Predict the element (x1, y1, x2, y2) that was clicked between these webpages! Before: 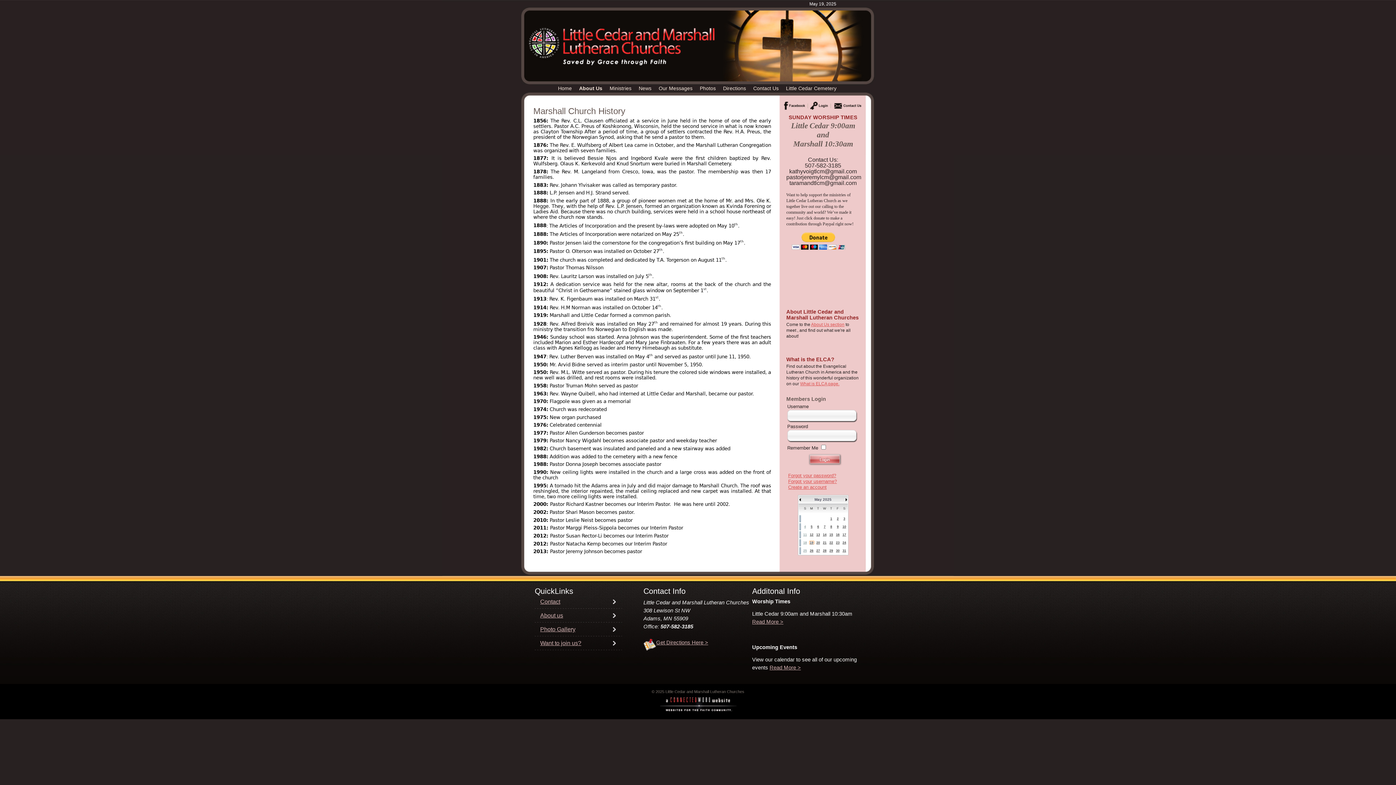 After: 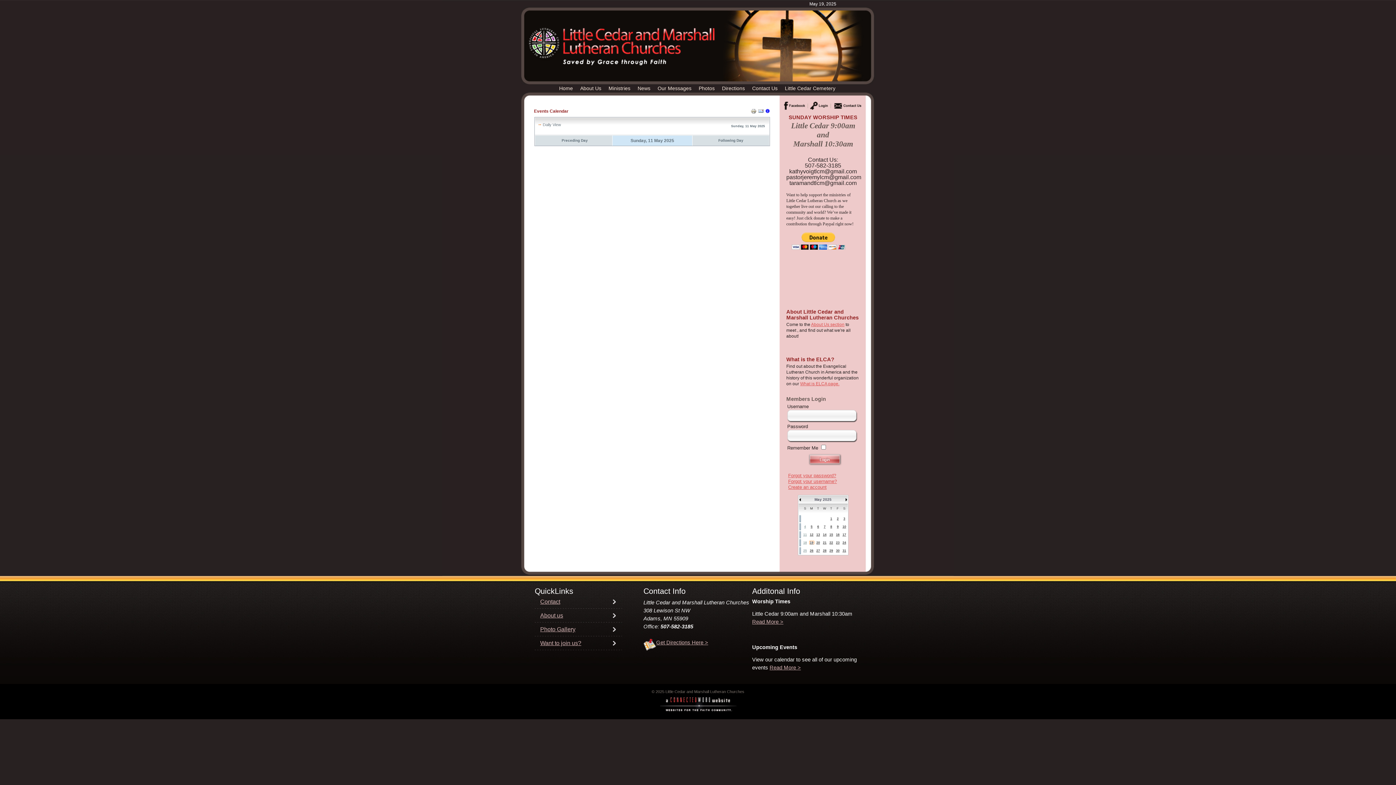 Action: bbox: (803, 533, 807, 536) label: 11